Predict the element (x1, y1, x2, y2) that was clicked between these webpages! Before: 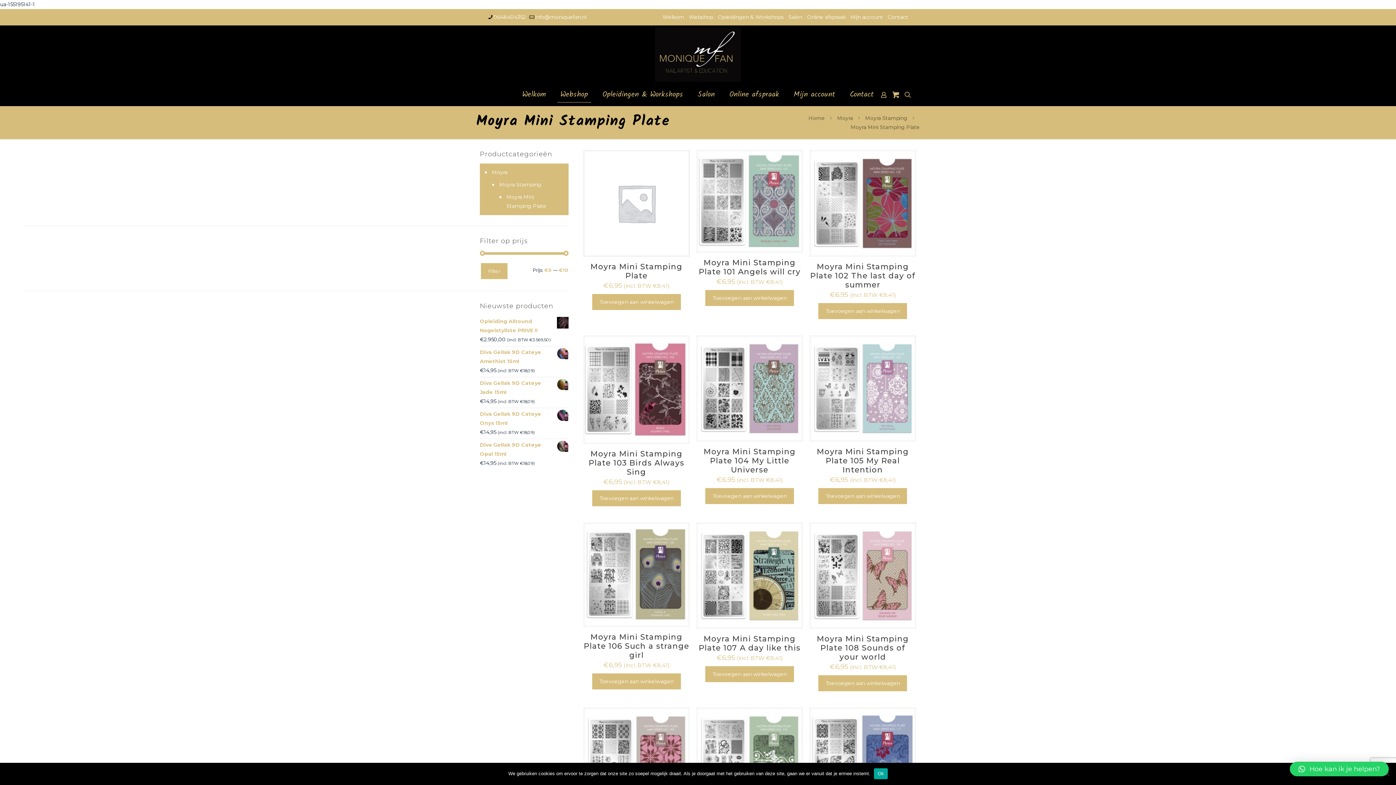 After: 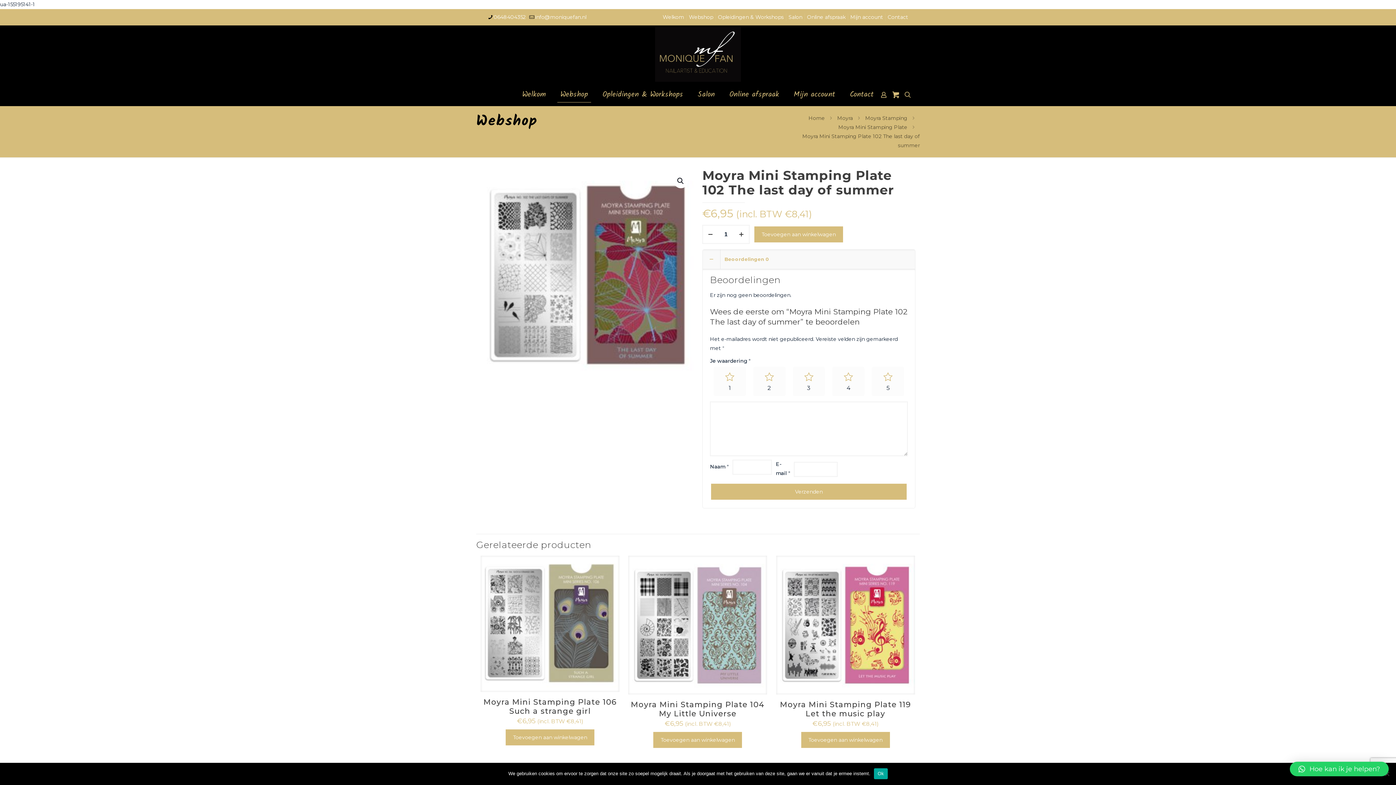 Action: bbox: (810, 262, 915, 289) label: Moyra Mini Stamping Plate 102 The last day of summer